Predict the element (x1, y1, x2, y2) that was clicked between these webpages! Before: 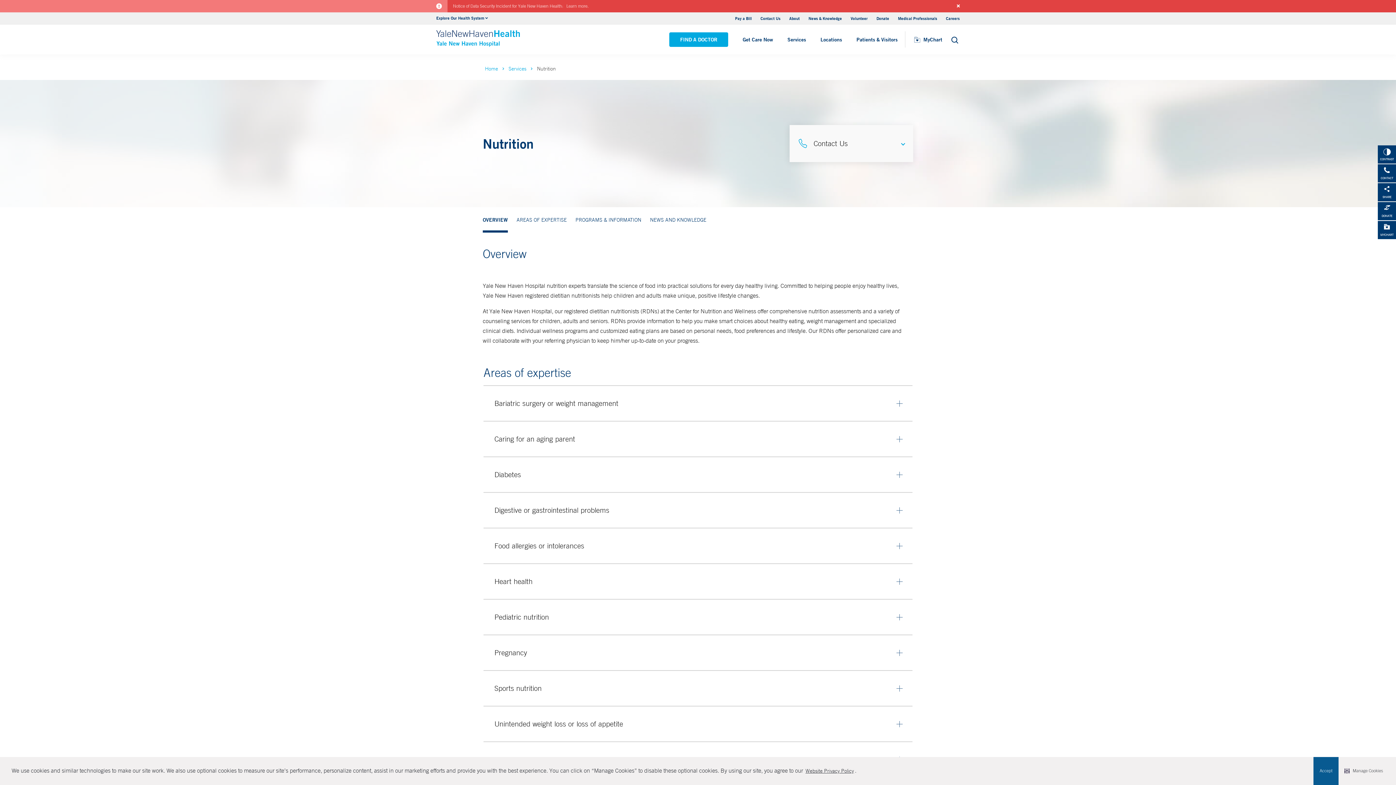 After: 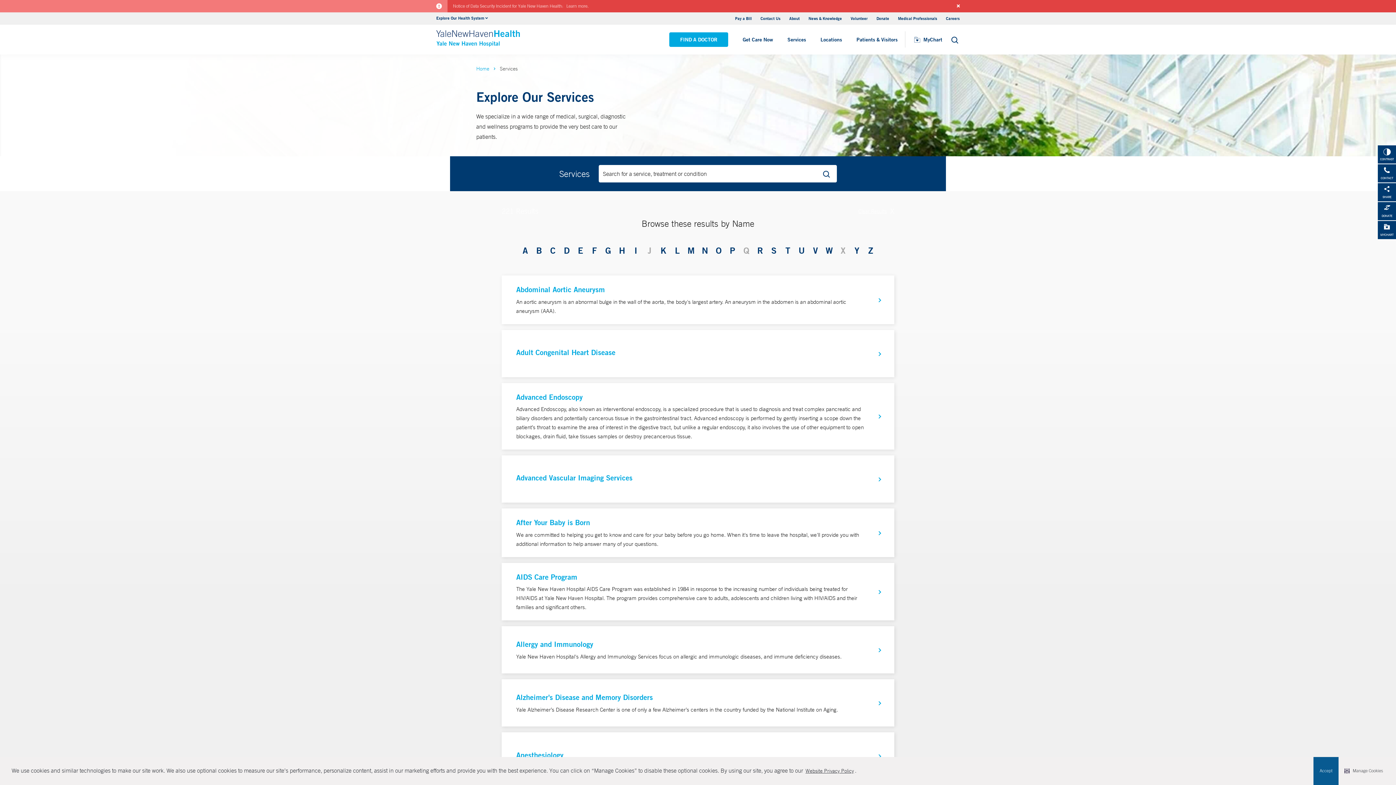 Action: label: Services bbox: (504, 66, 530, 71)